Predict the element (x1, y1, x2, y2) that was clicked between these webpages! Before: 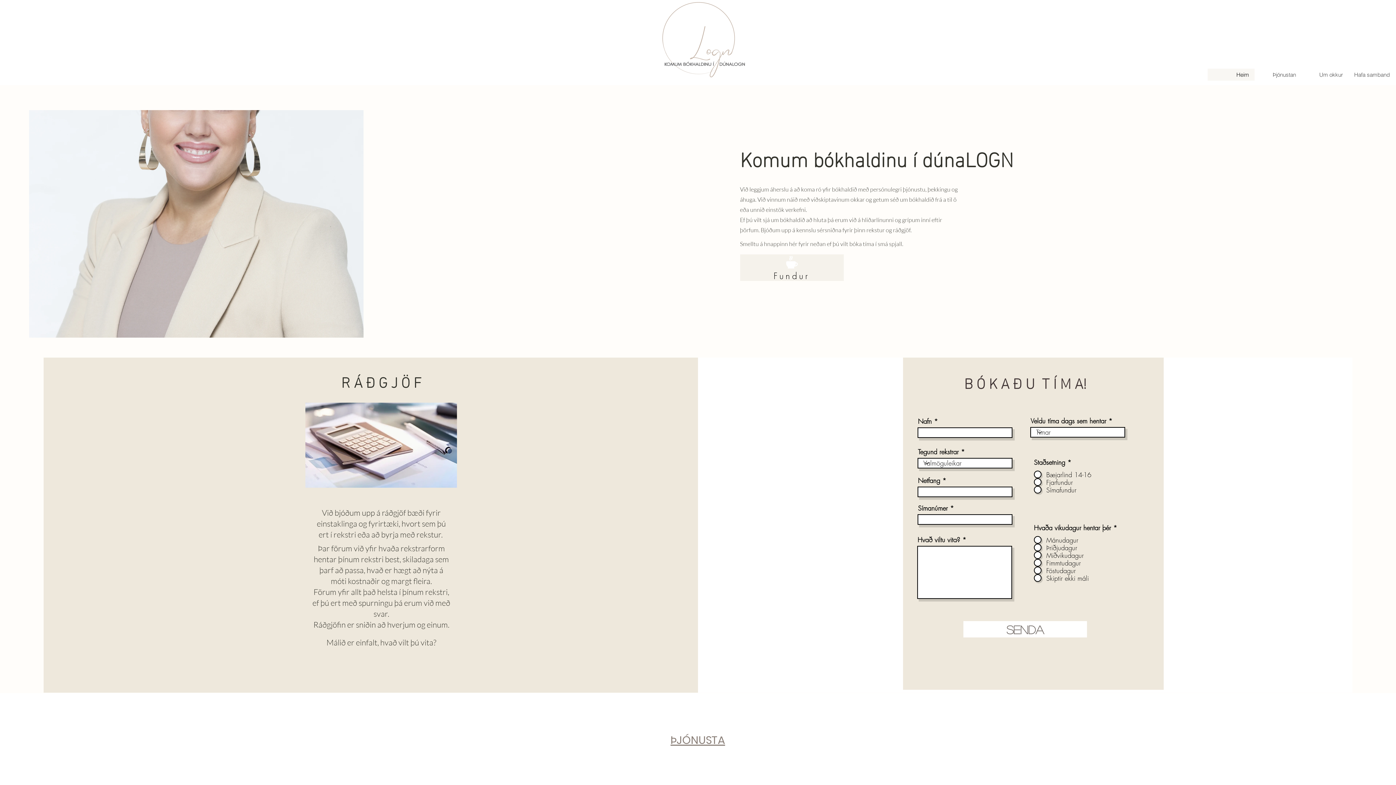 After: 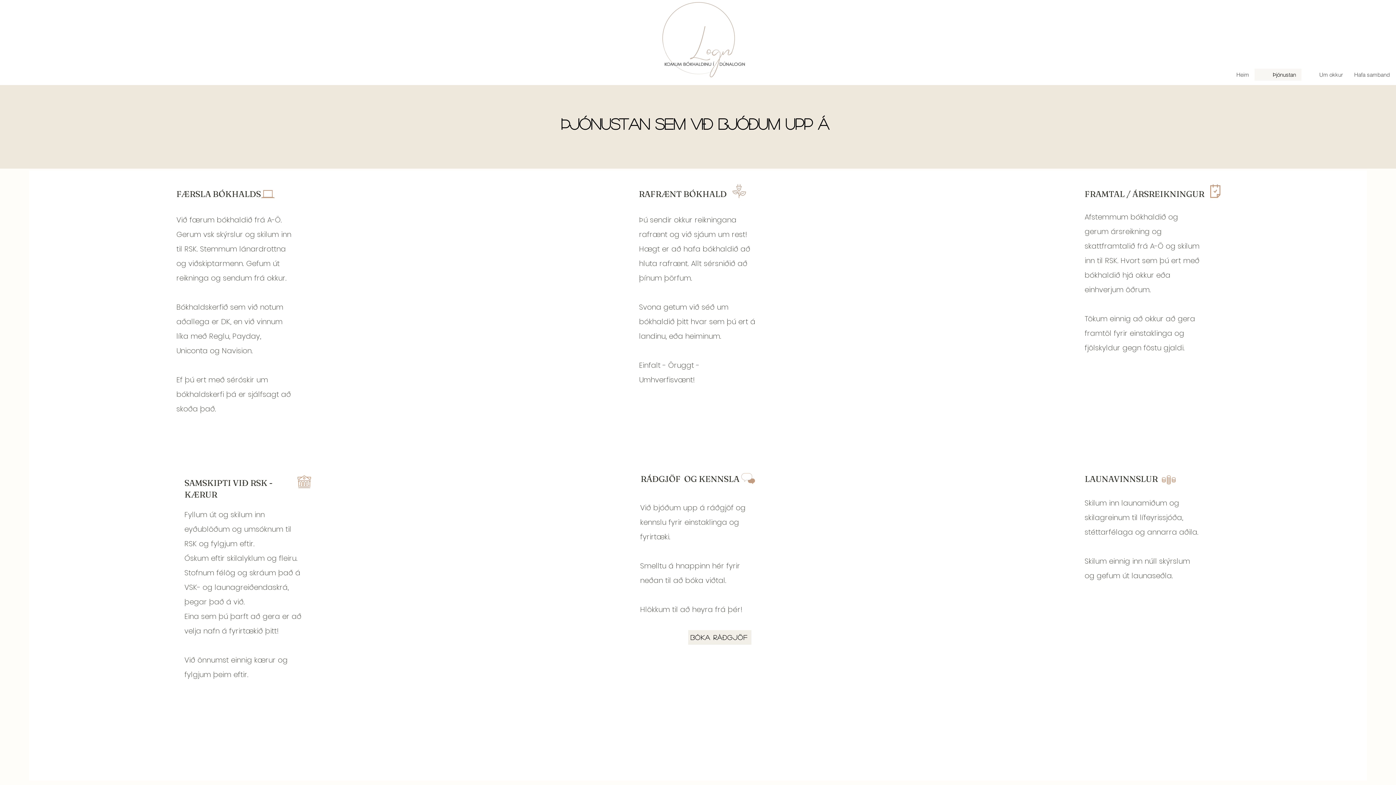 Action: bbox: (1254, 68, 1301, 80) label: Þjónustan